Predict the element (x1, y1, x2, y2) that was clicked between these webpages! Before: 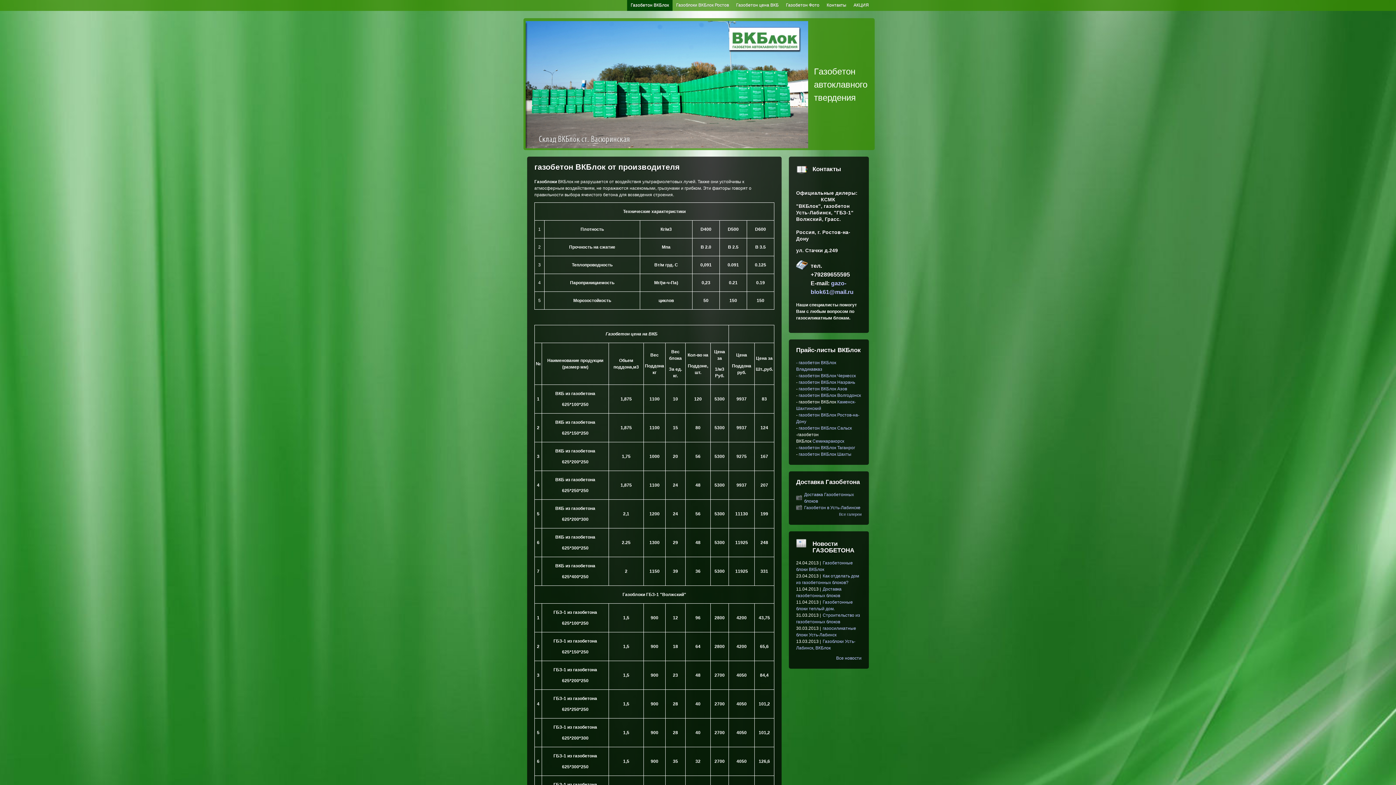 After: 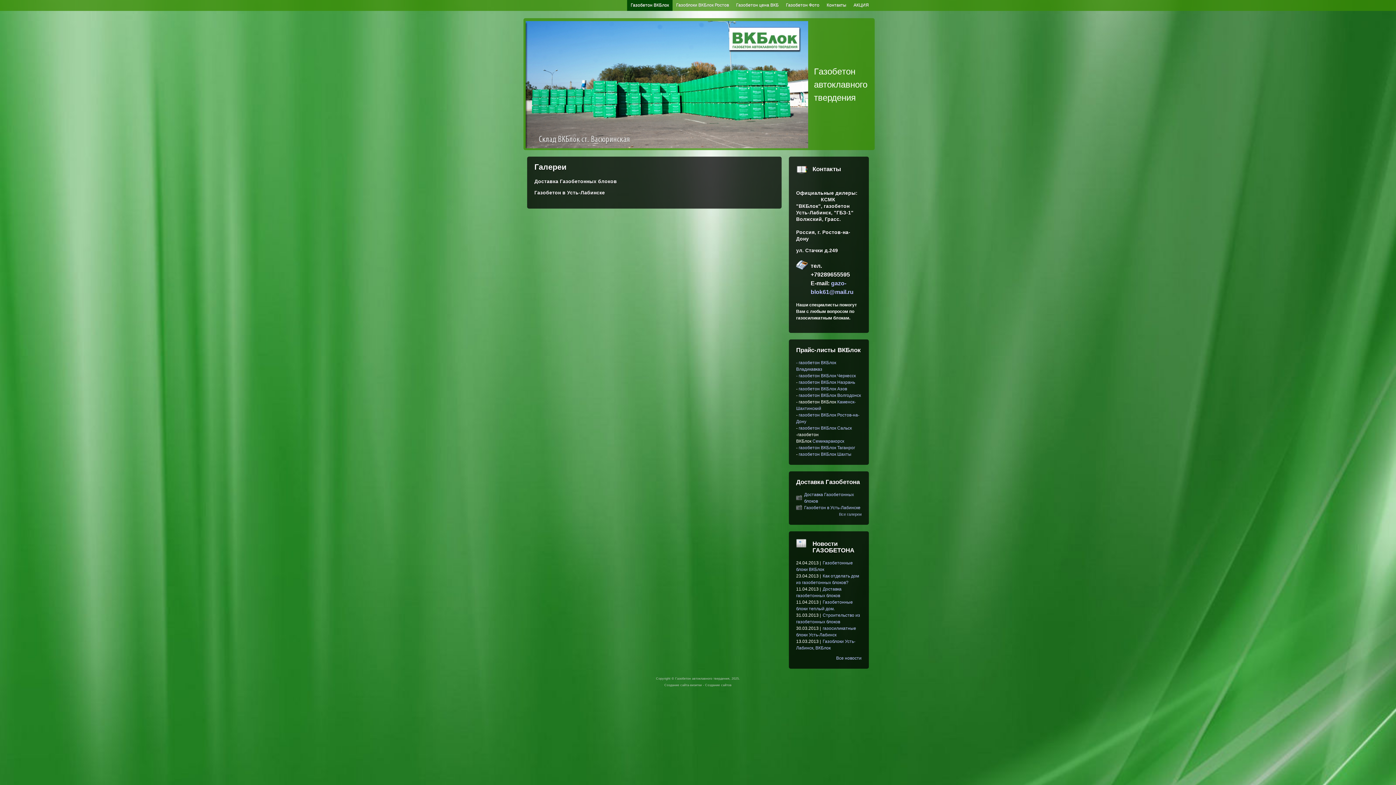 Action: bbox: (839, 512, 861, 516) label: Все галереи